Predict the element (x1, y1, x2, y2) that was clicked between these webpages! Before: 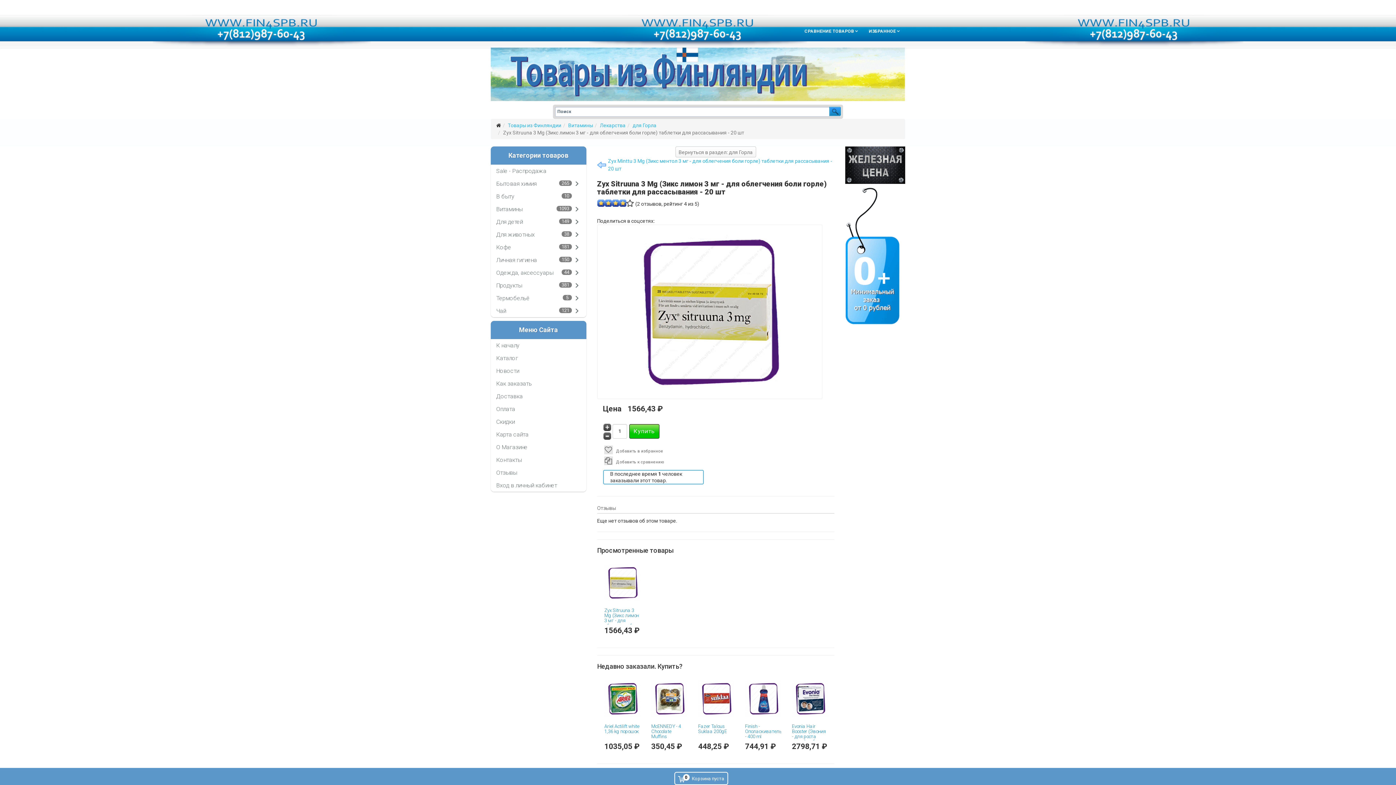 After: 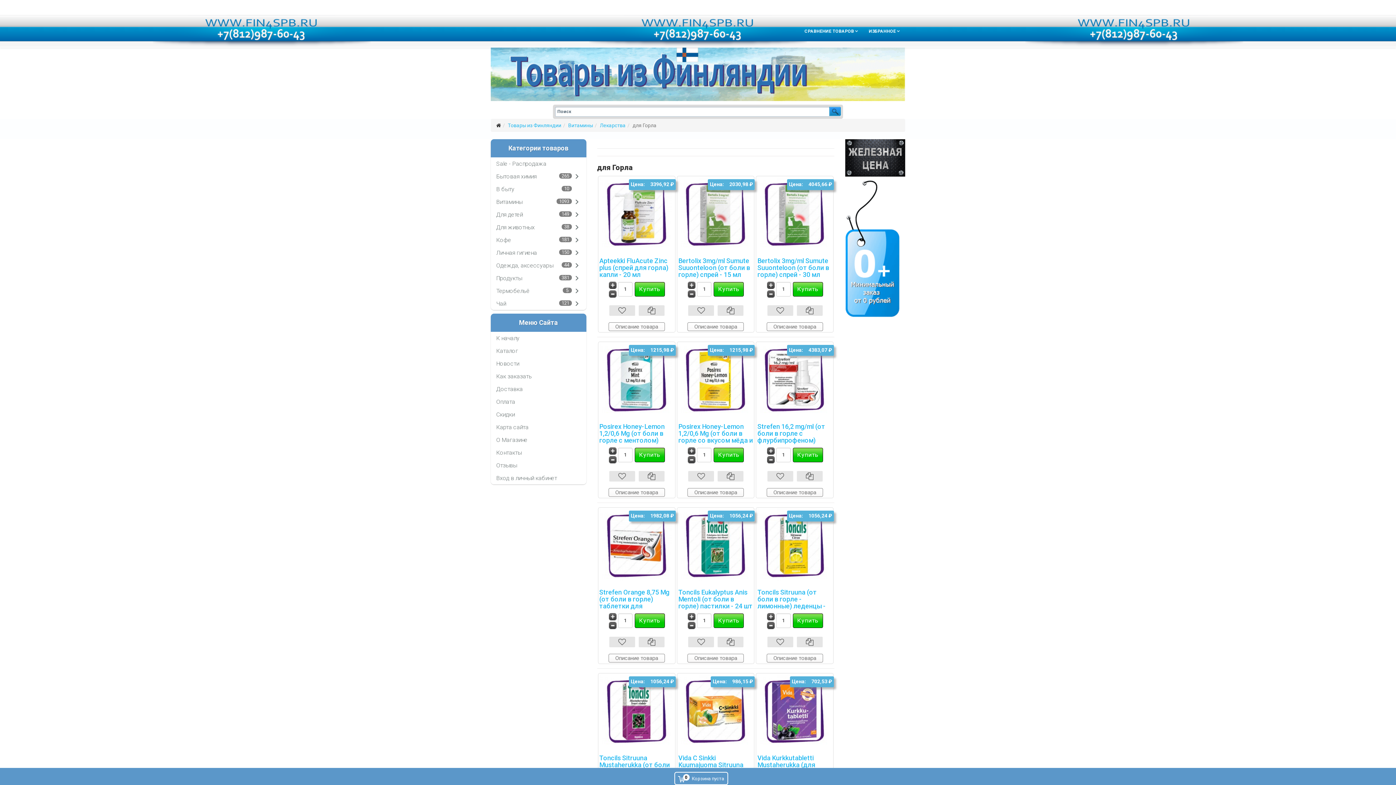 Action: bbox: (675, 146, 756, 157) label: Вернуться в раздел: для Горла